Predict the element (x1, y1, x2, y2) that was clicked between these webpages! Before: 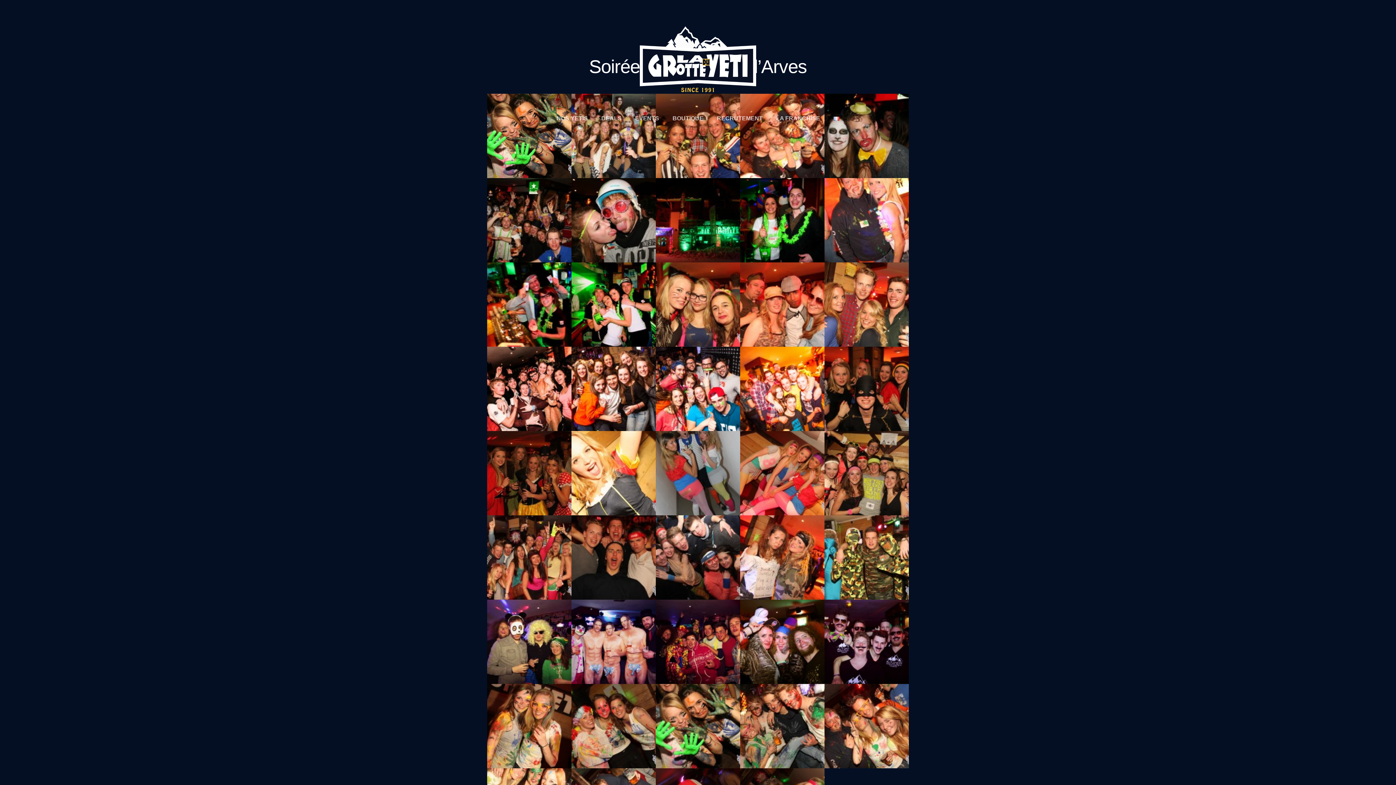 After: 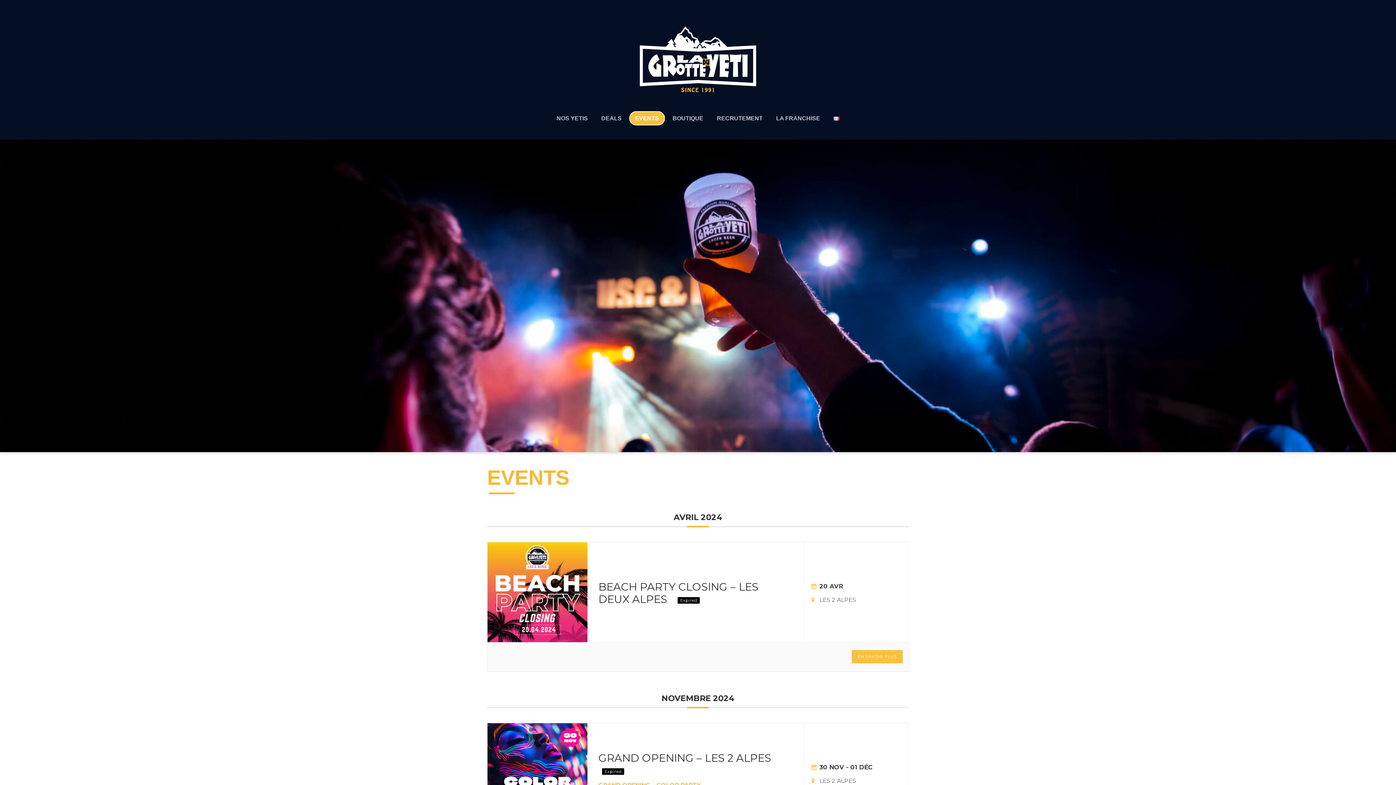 Action: label: EVENTS bbox: (629, 111, 665, 125)